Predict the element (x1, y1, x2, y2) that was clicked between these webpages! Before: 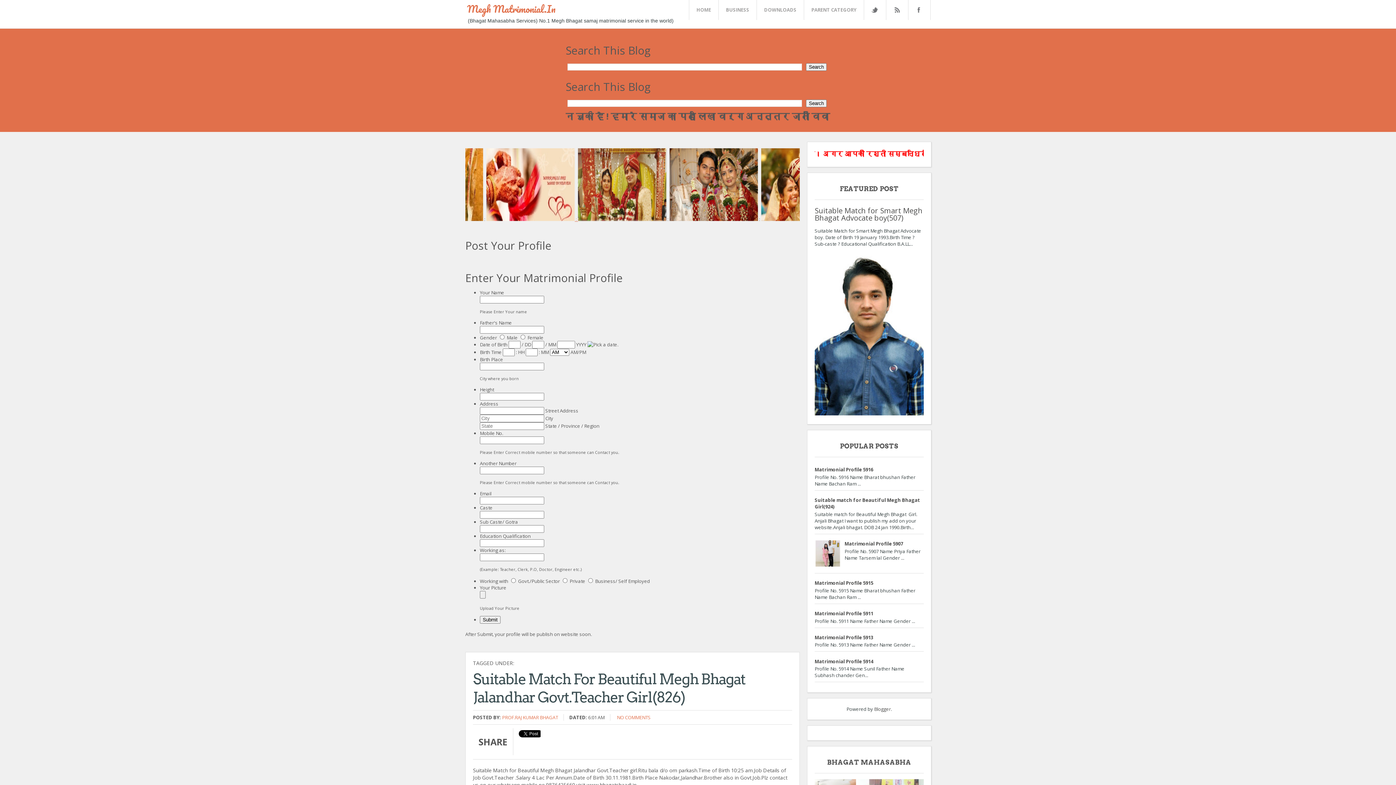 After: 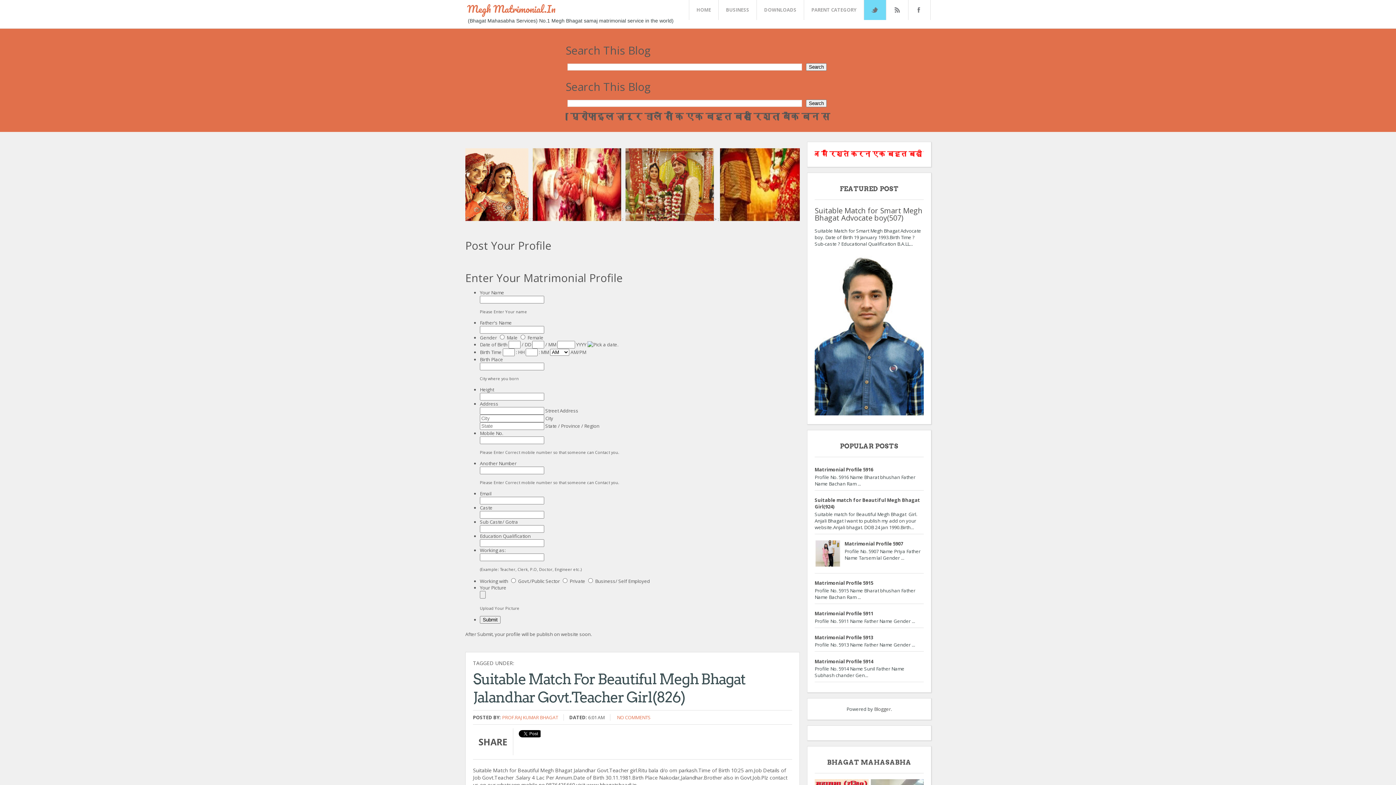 Action: label: Twitter bbox: (871, 7, 878, 12)